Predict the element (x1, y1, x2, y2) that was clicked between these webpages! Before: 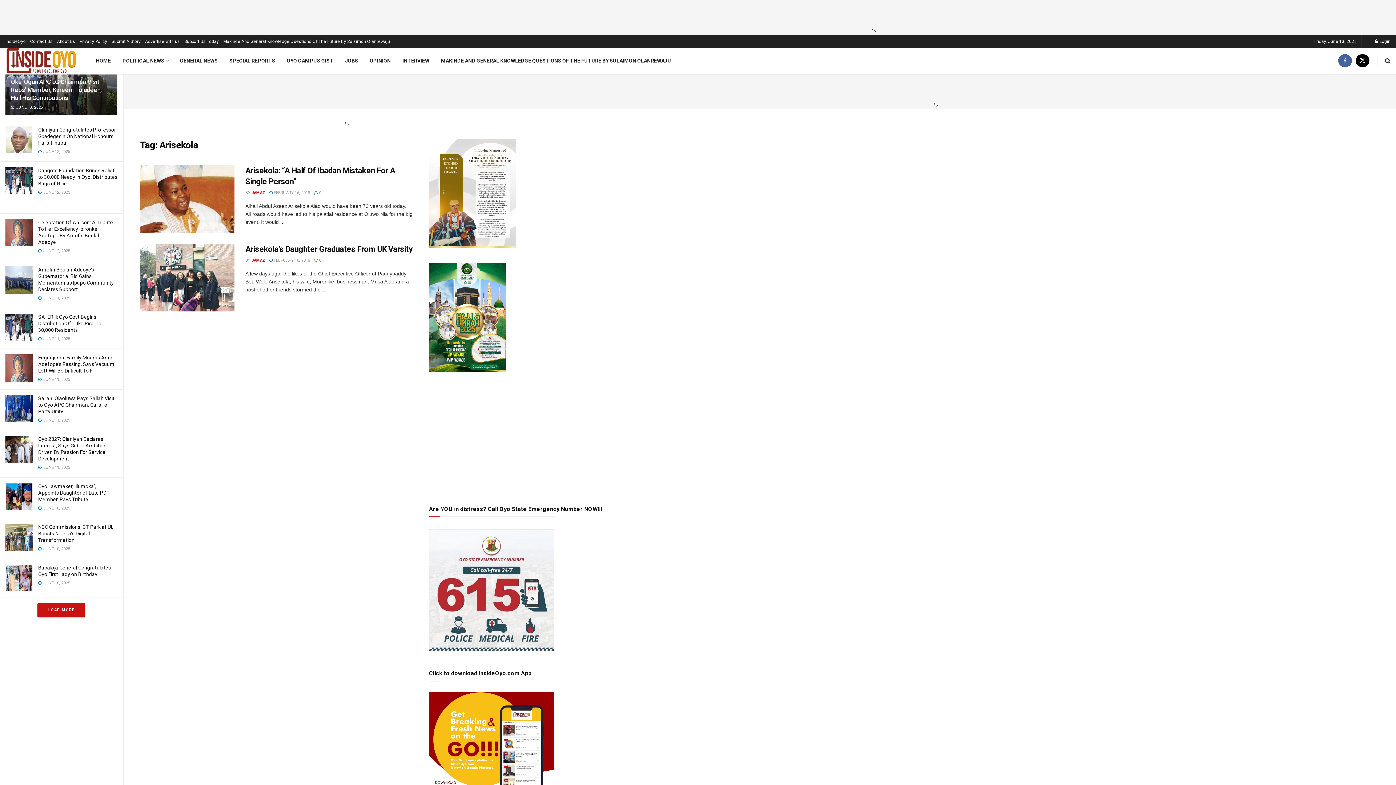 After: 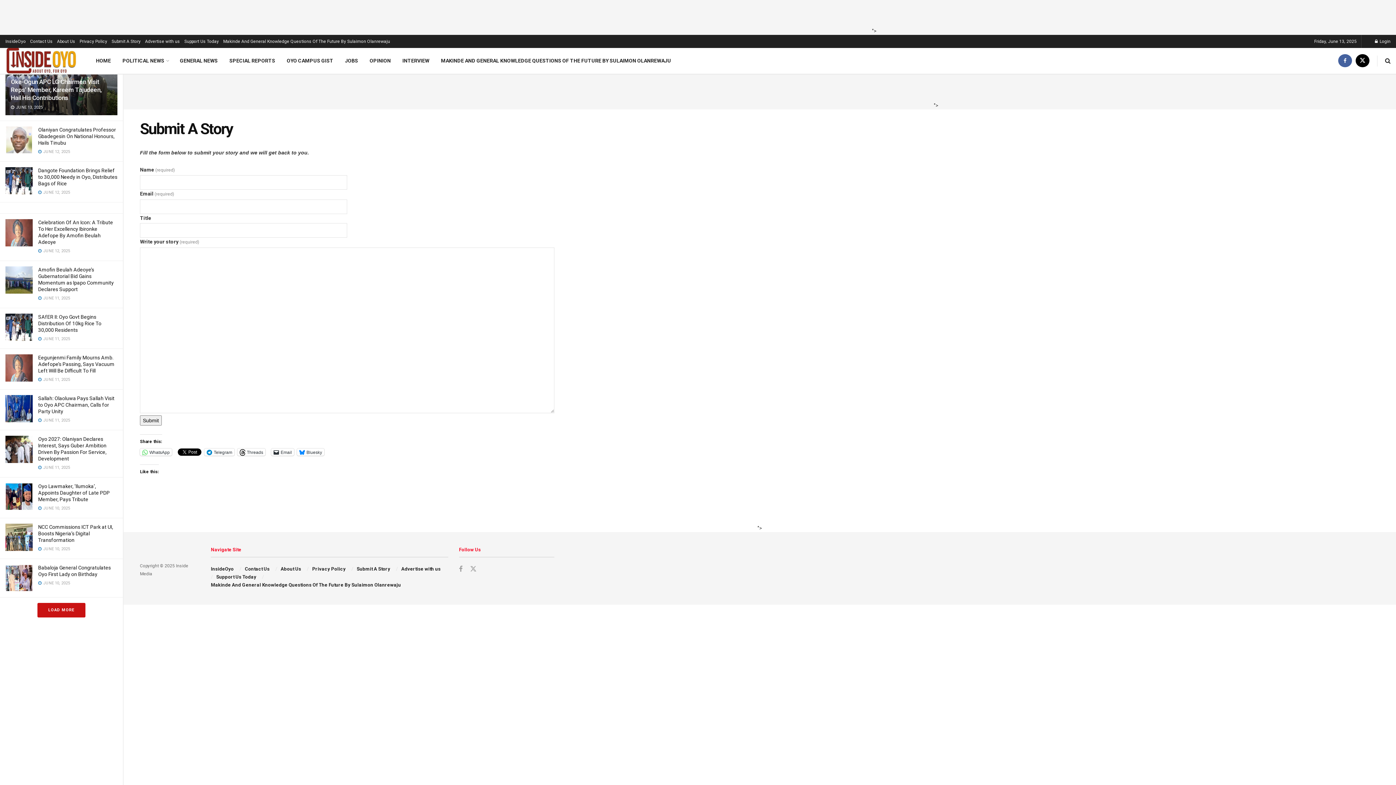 Action: label: Submit A Story bbox: (111, 34, 140, 48)